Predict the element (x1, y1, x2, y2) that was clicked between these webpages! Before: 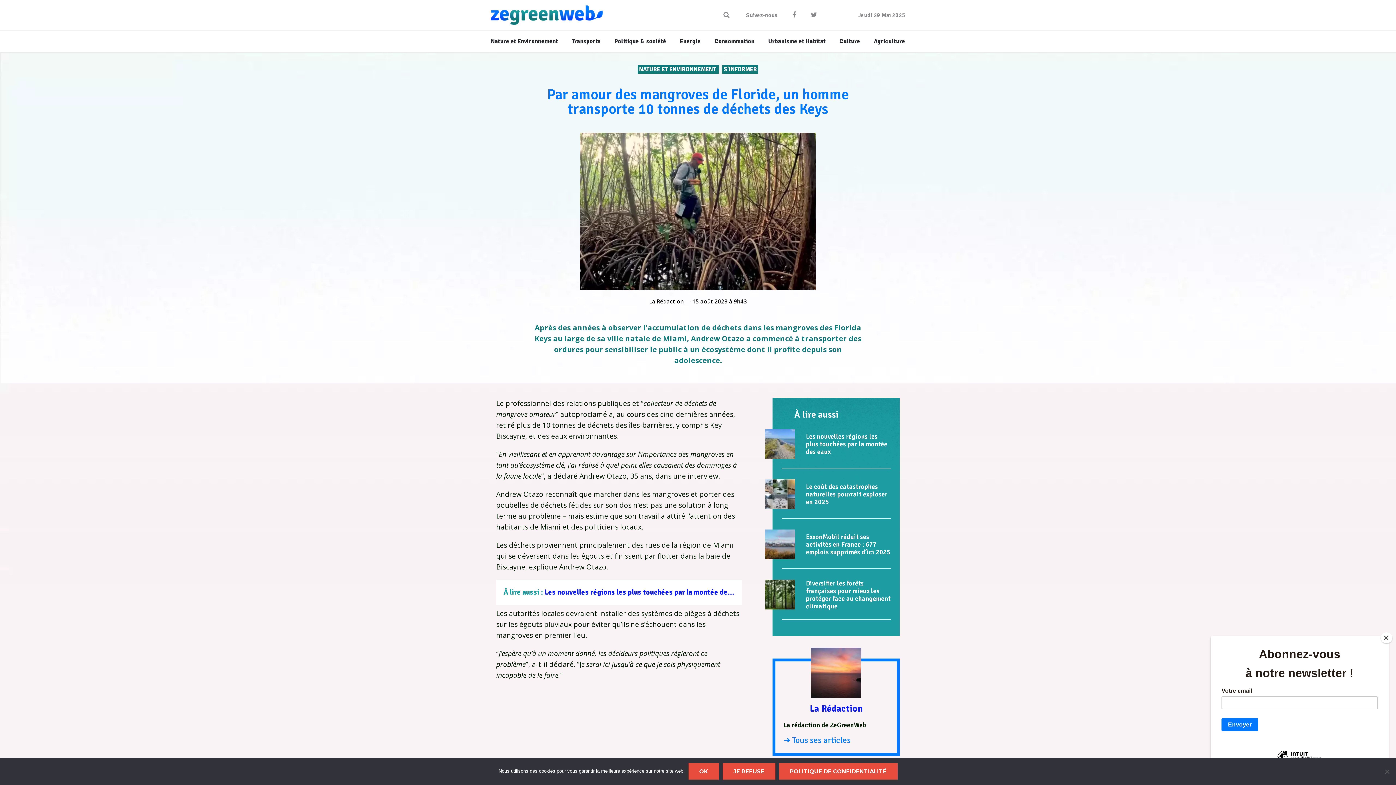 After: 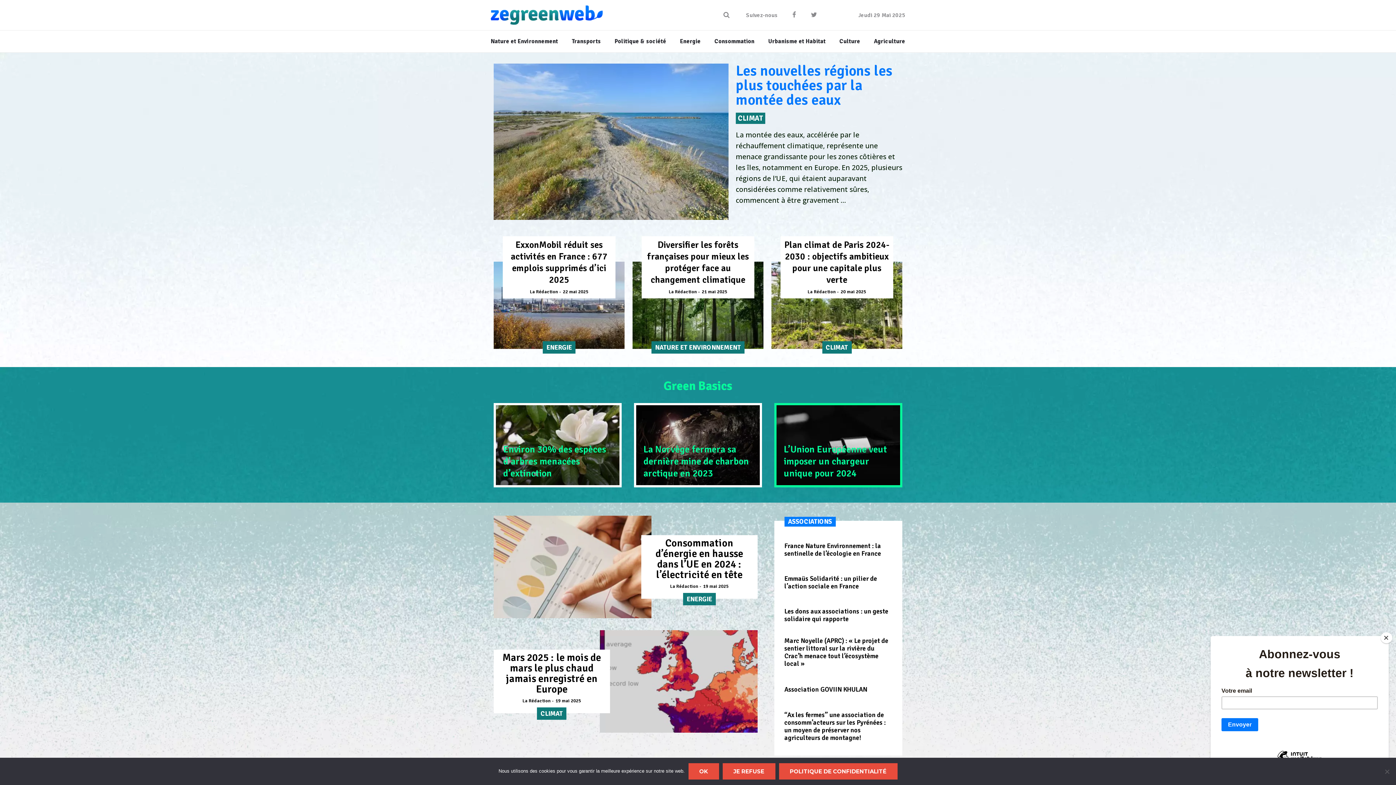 Action: bbox: (490, 11, 602, 17)